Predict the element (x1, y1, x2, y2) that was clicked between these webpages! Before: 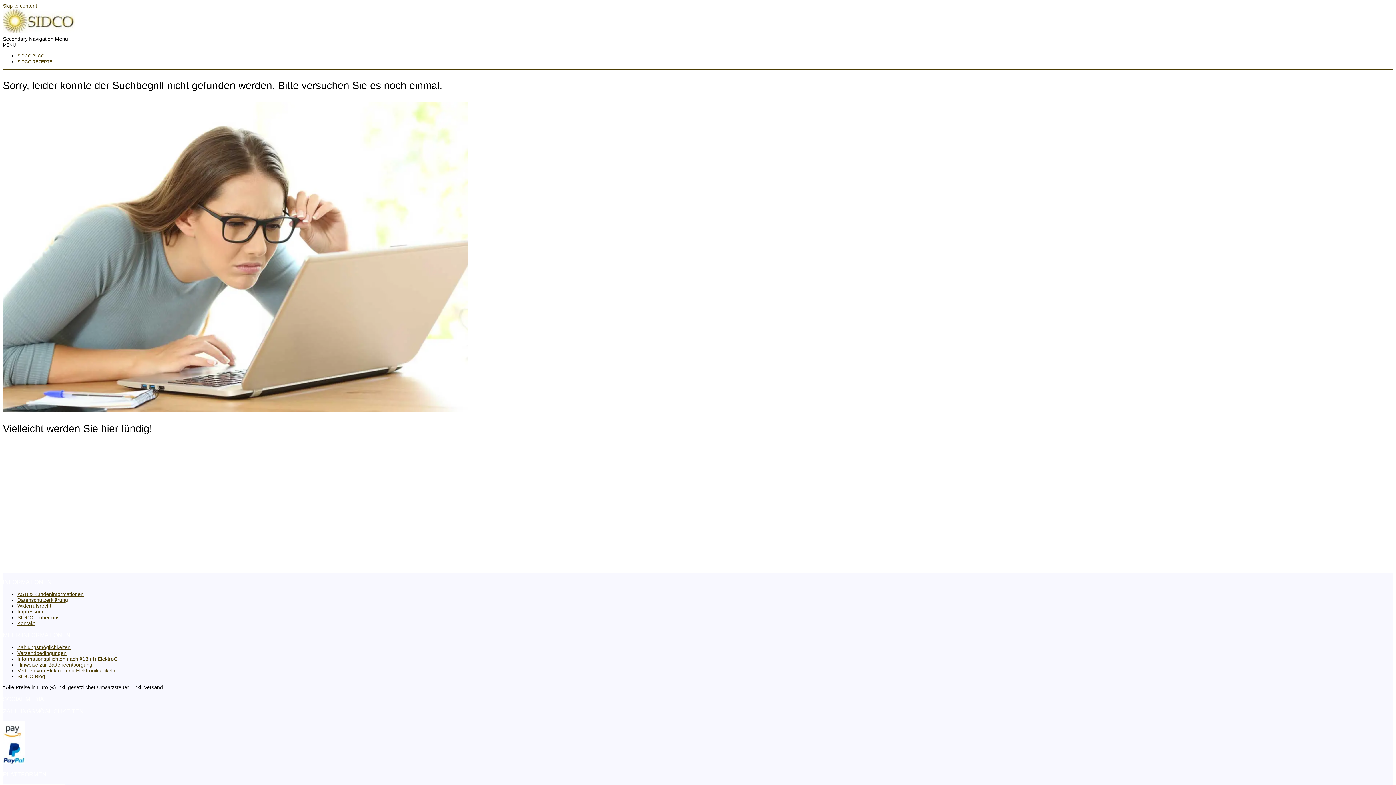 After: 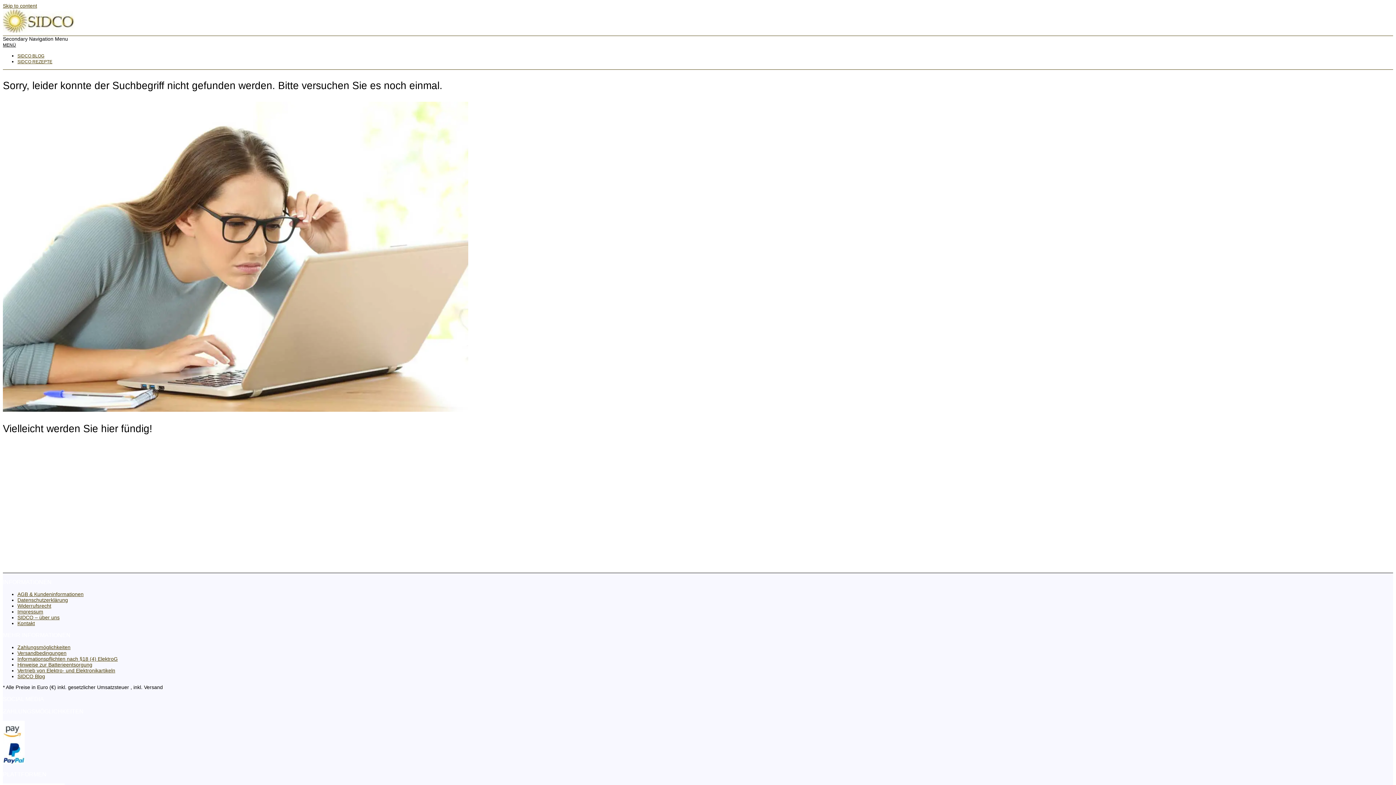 Action: label: Versandbedingungen bbox: (17, 650, 66, 656)